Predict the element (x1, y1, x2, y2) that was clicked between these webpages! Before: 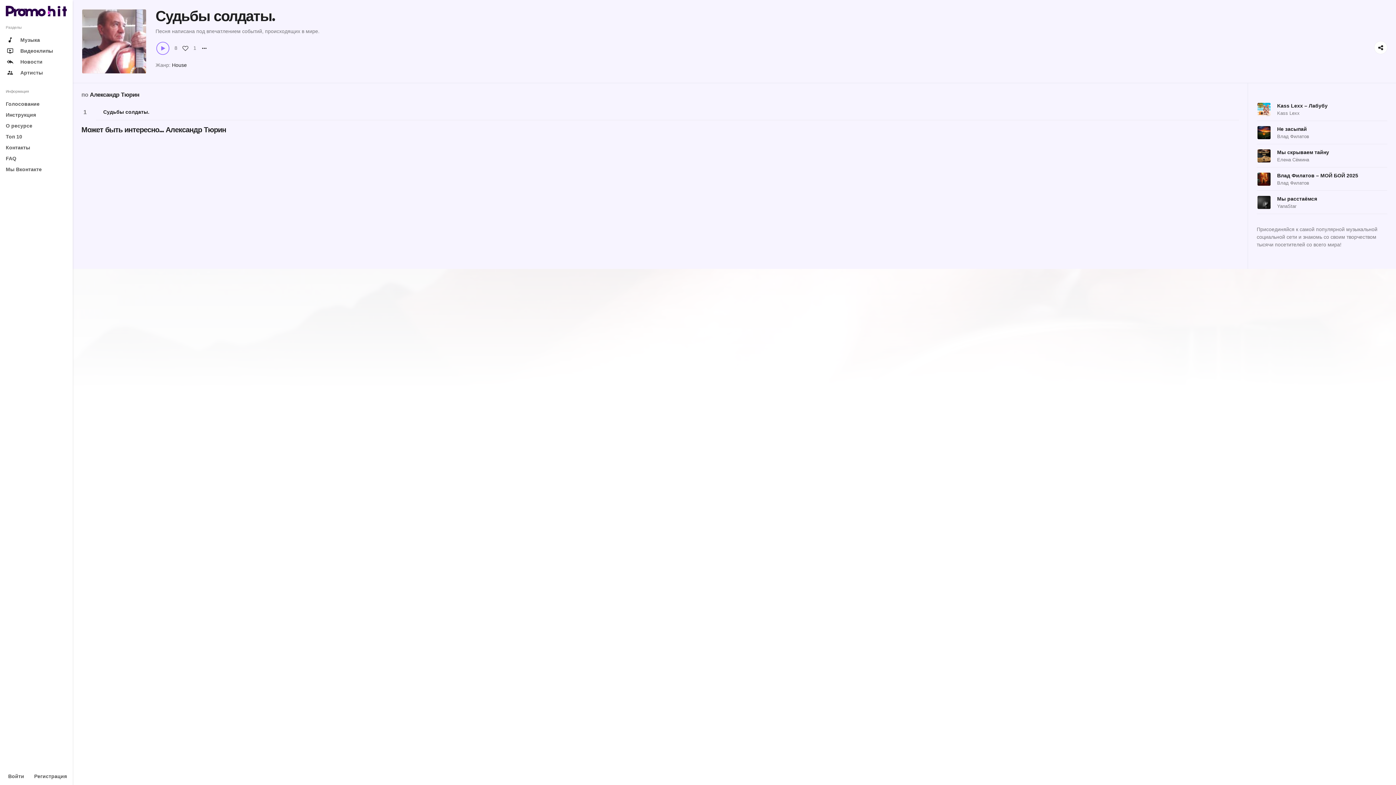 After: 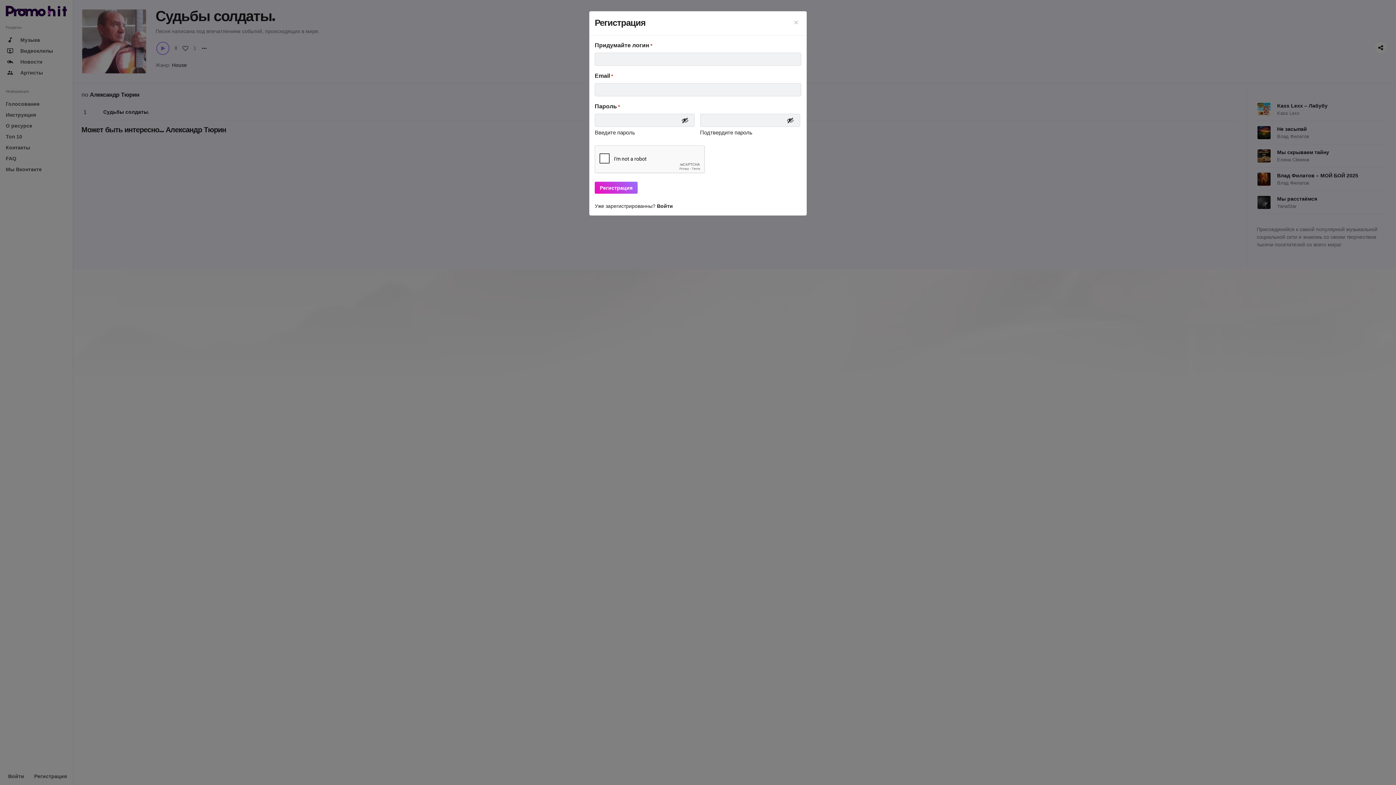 Action: label:  1 bbox: (178, 44, 196, 50)